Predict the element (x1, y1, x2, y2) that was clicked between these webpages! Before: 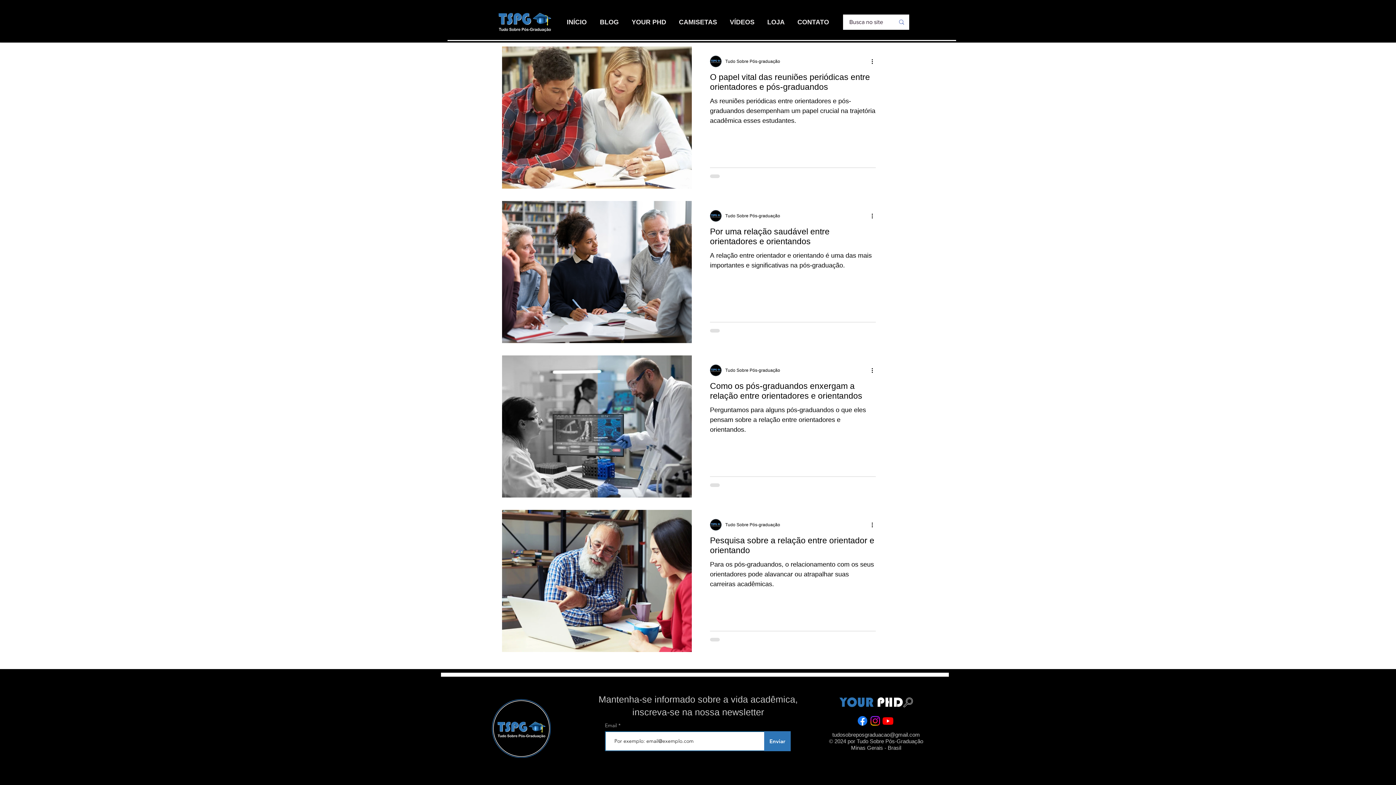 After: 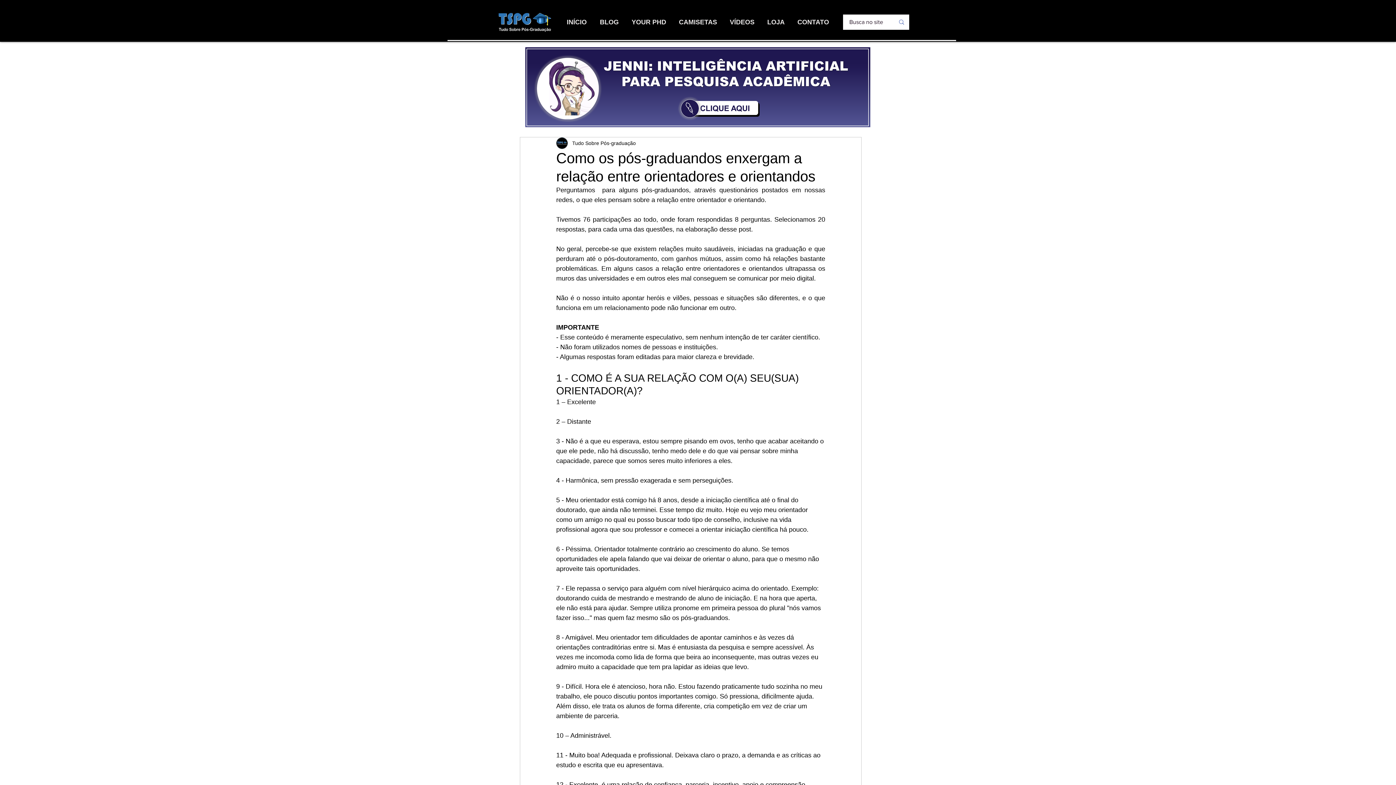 Action: bbox: (710, 381, 876, 405) label: Como os pós-graduandos enxergam a relação entre orientadores e orientandos